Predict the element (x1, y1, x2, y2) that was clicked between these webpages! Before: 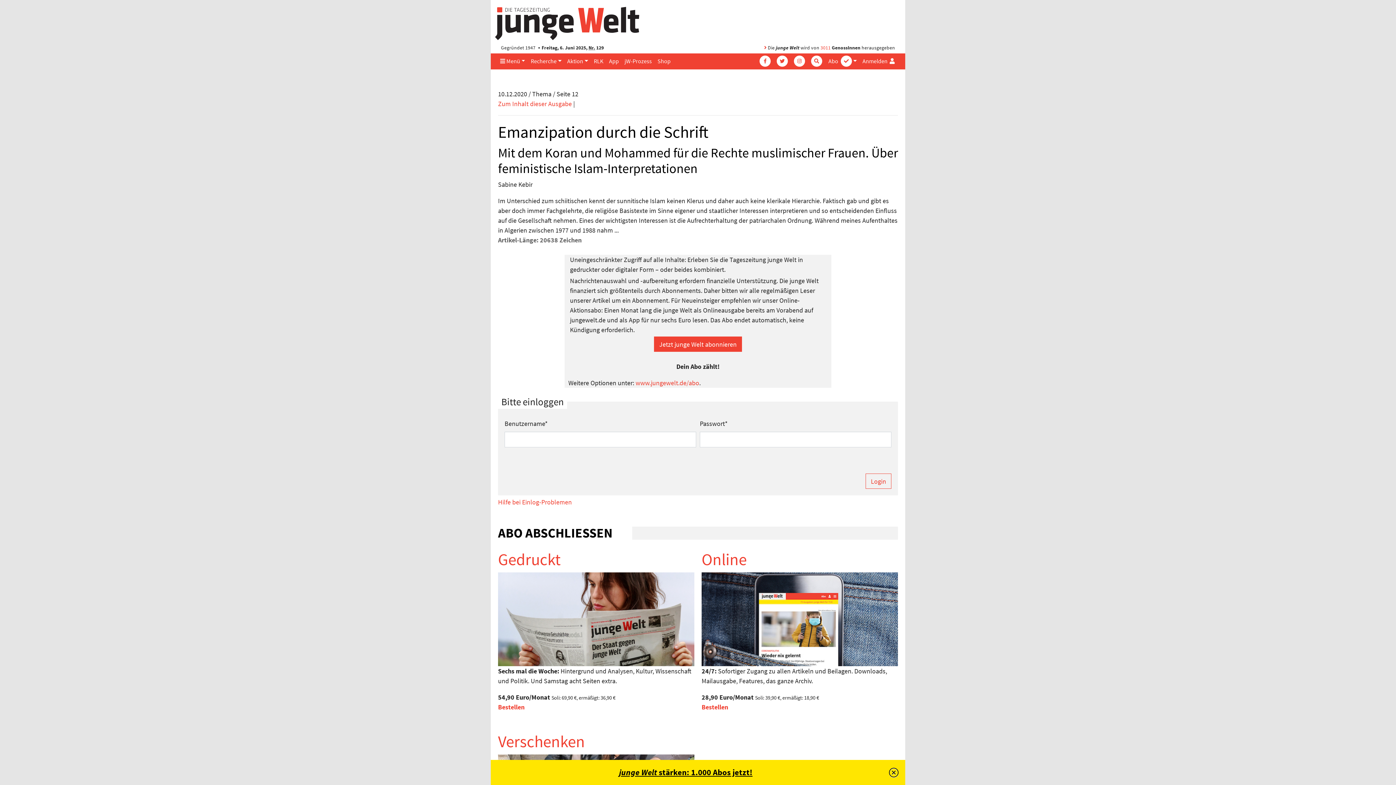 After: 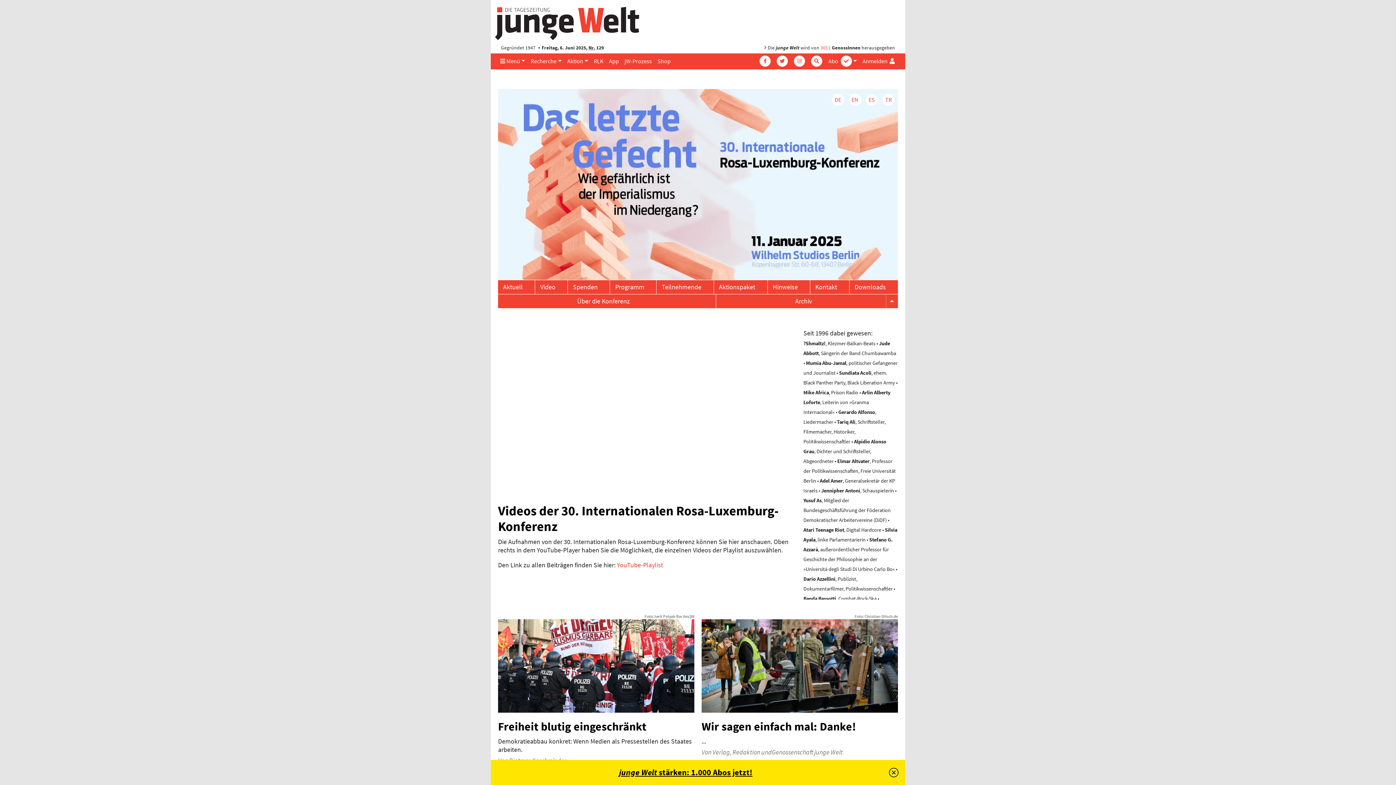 Action: label: RLK bbox: (591, 53, 606, 68)